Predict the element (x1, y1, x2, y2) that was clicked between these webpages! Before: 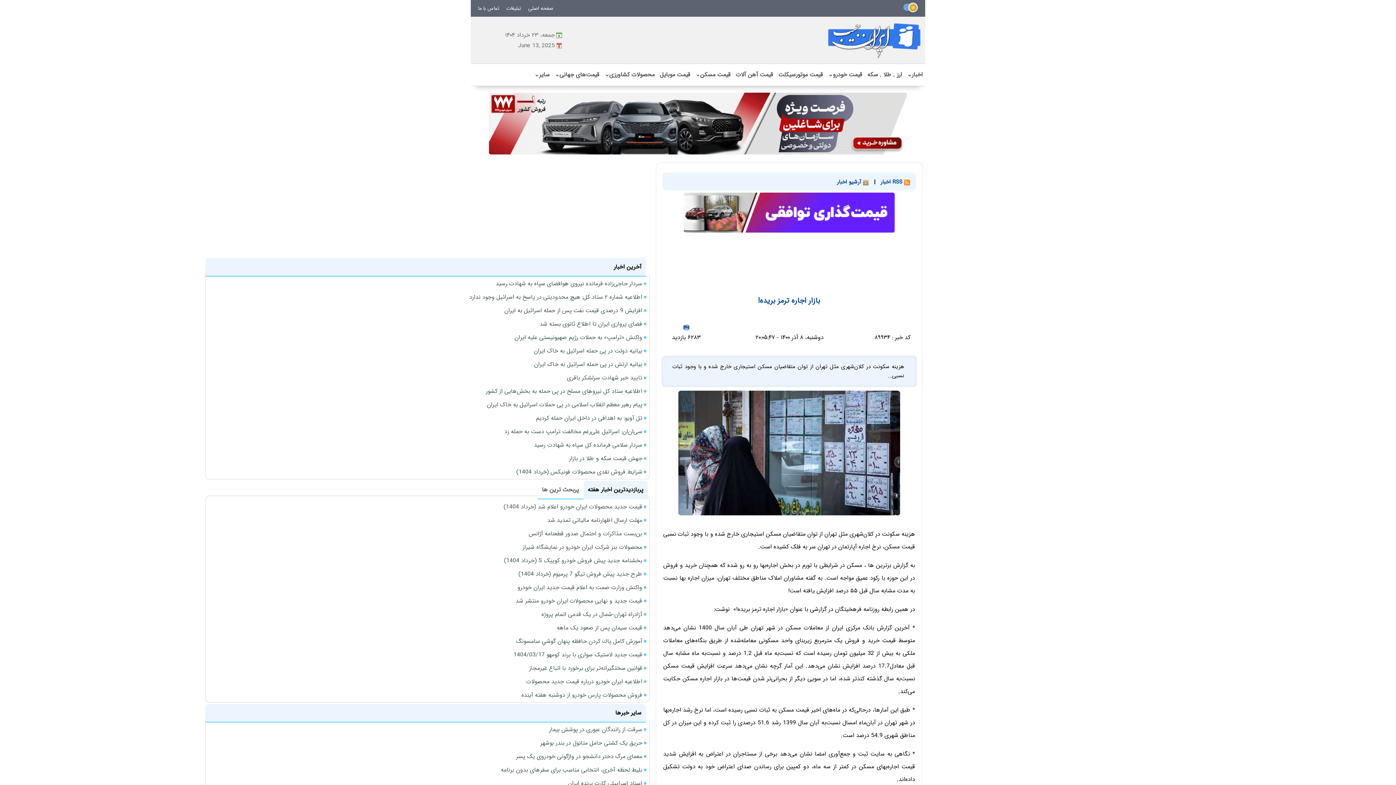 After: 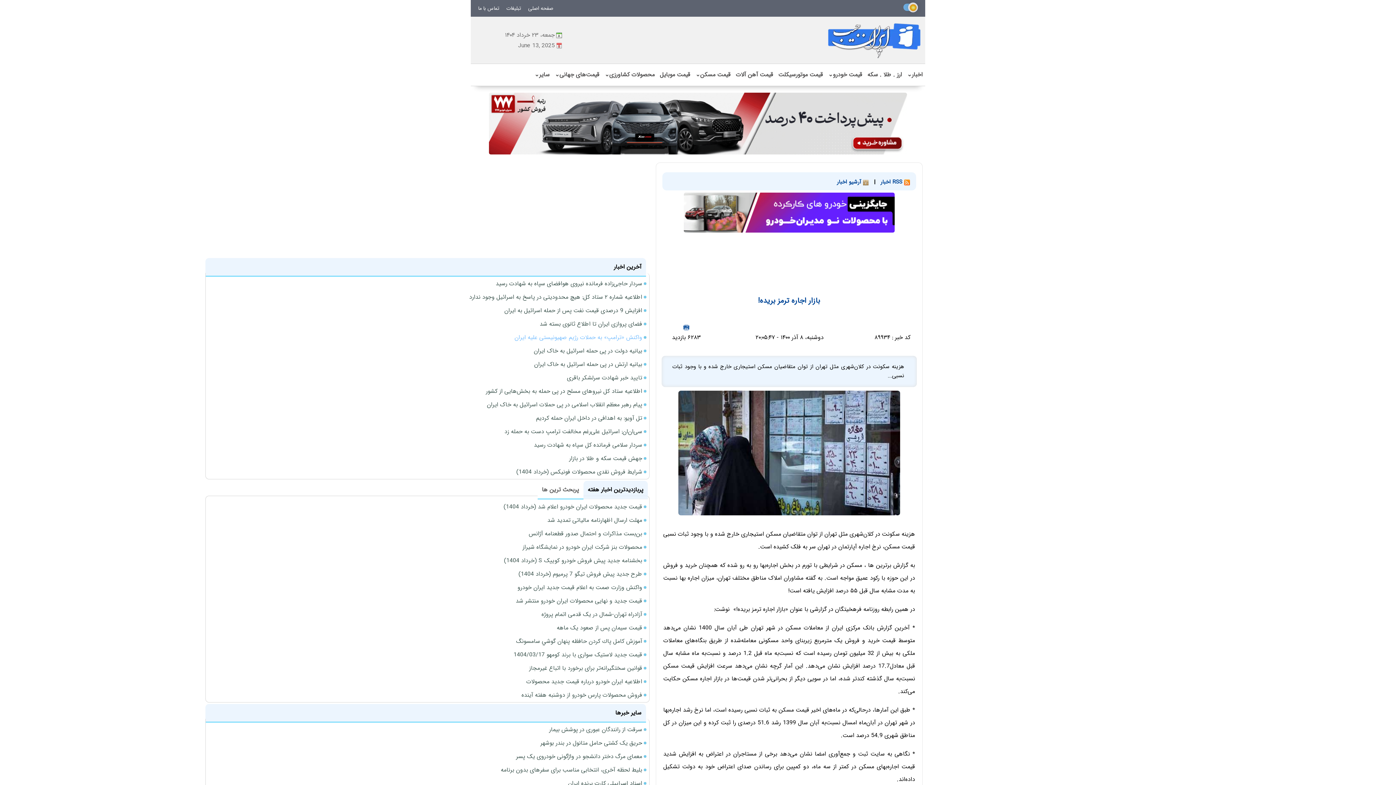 Action: bbox: (514, 333, 642, 342) label: واکنش «ترامپ» به حملات رژیم صهیونیستی علیه ایران